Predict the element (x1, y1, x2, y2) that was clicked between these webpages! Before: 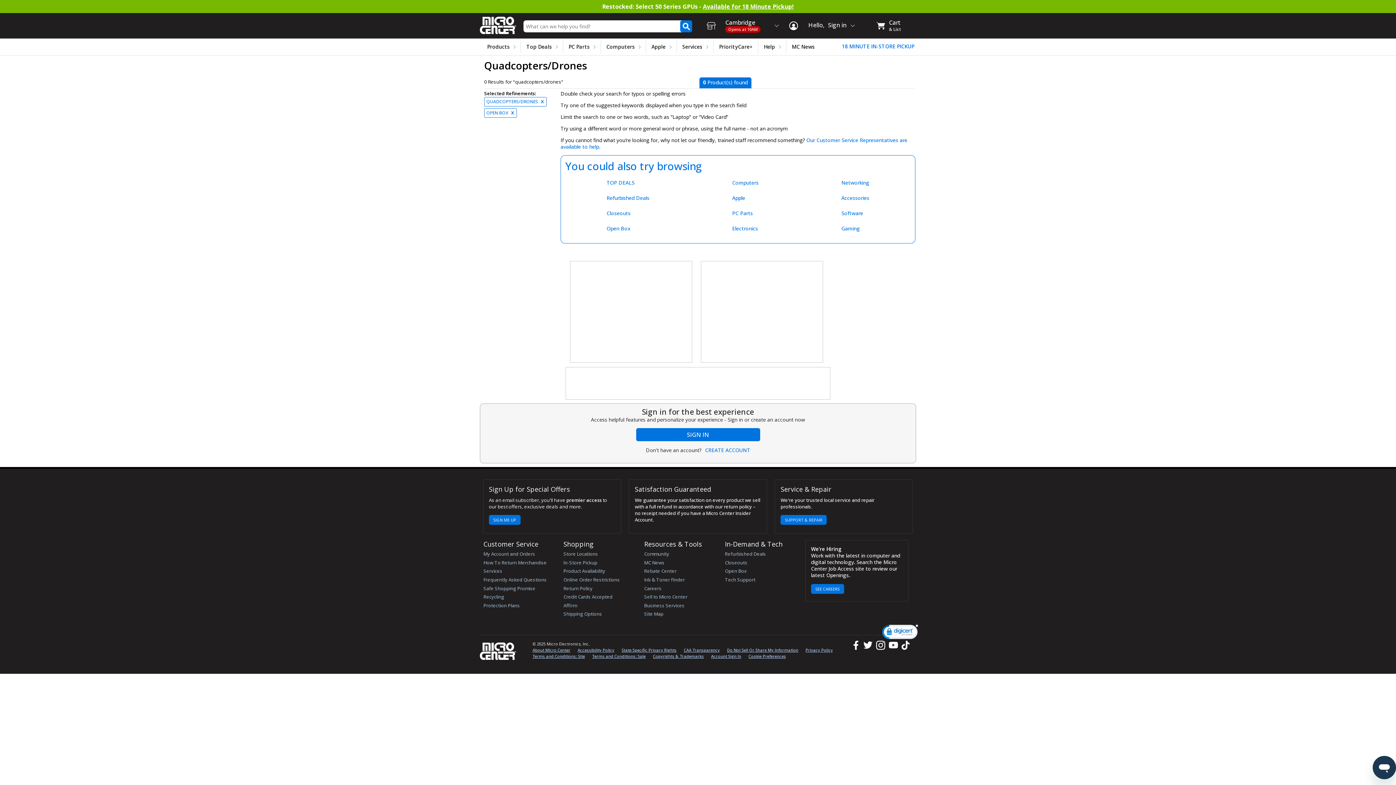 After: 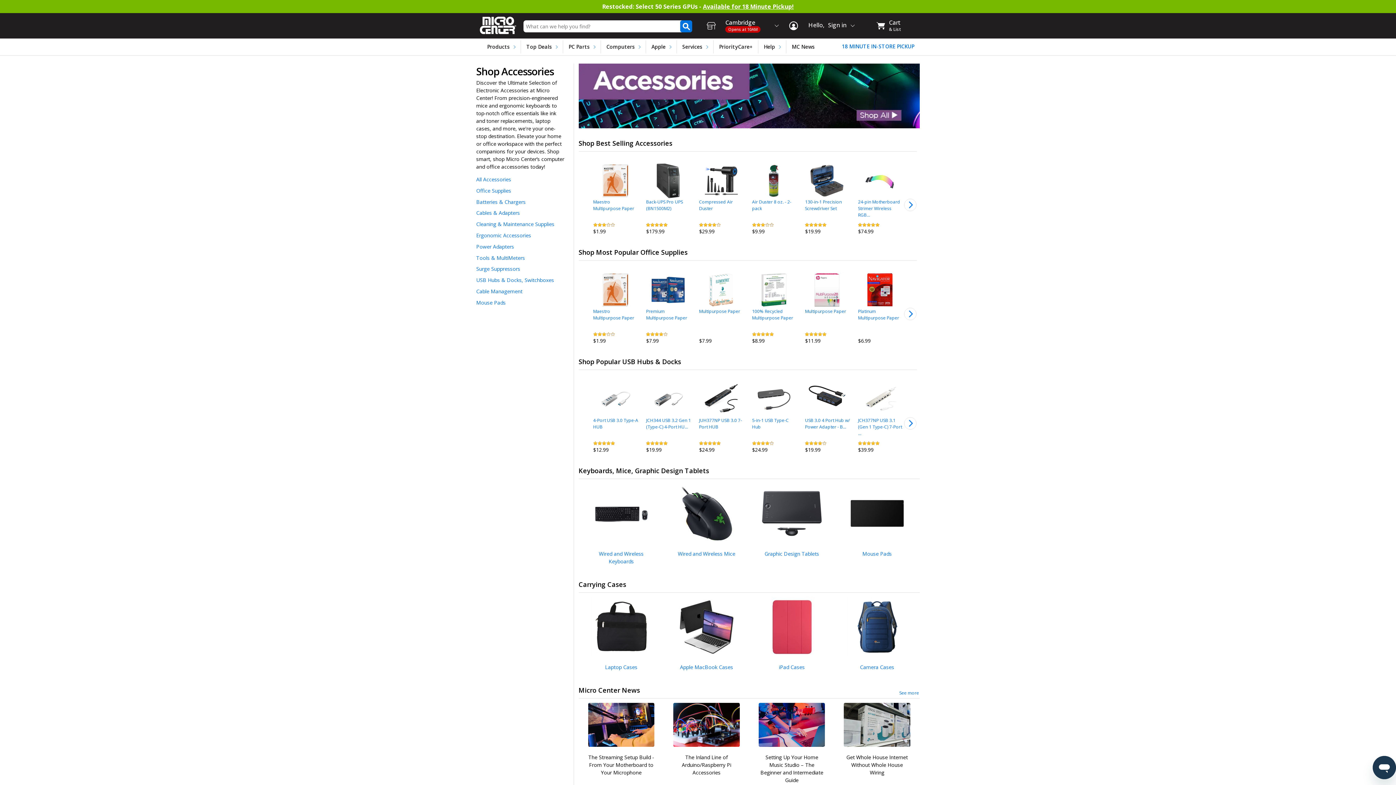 Action: bbox: (841, 194, 869, 201) label: Accessories